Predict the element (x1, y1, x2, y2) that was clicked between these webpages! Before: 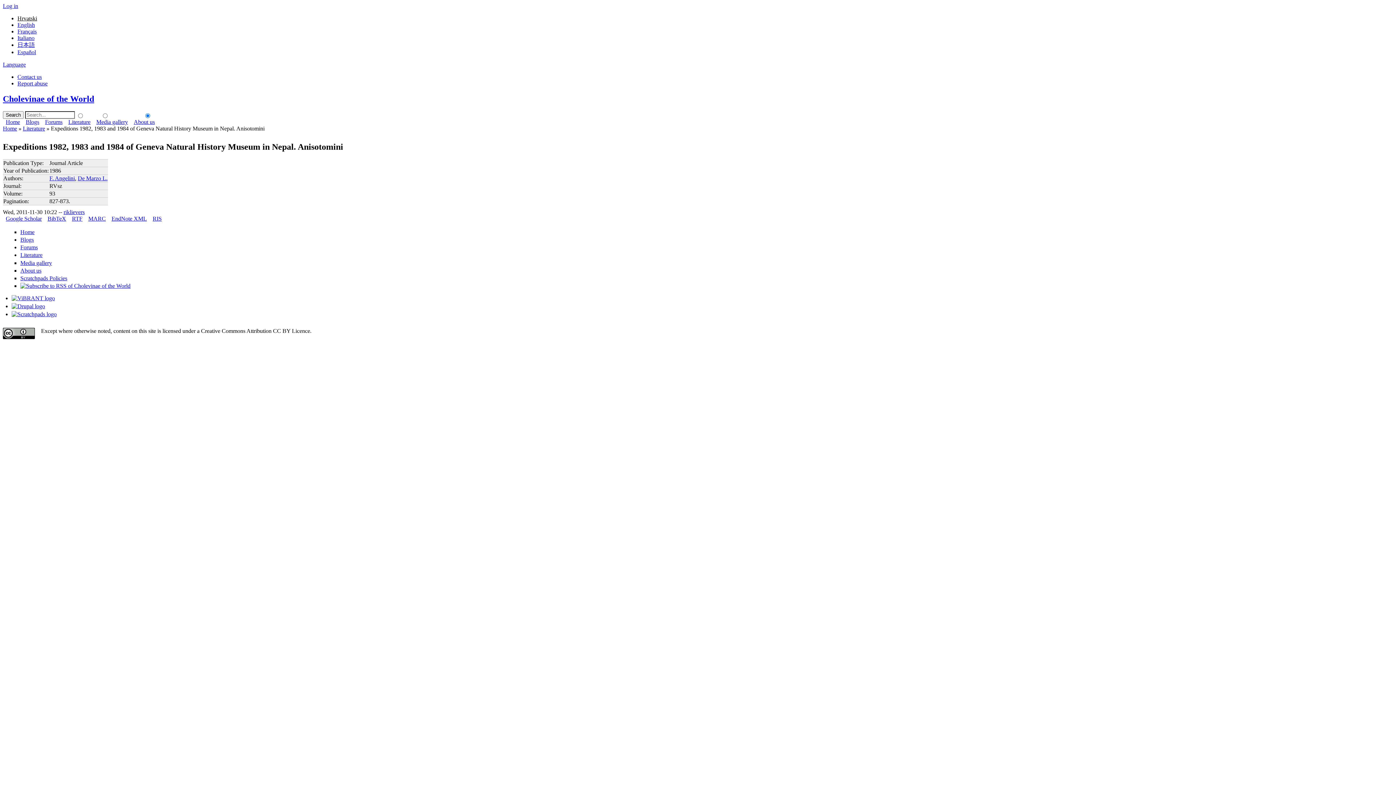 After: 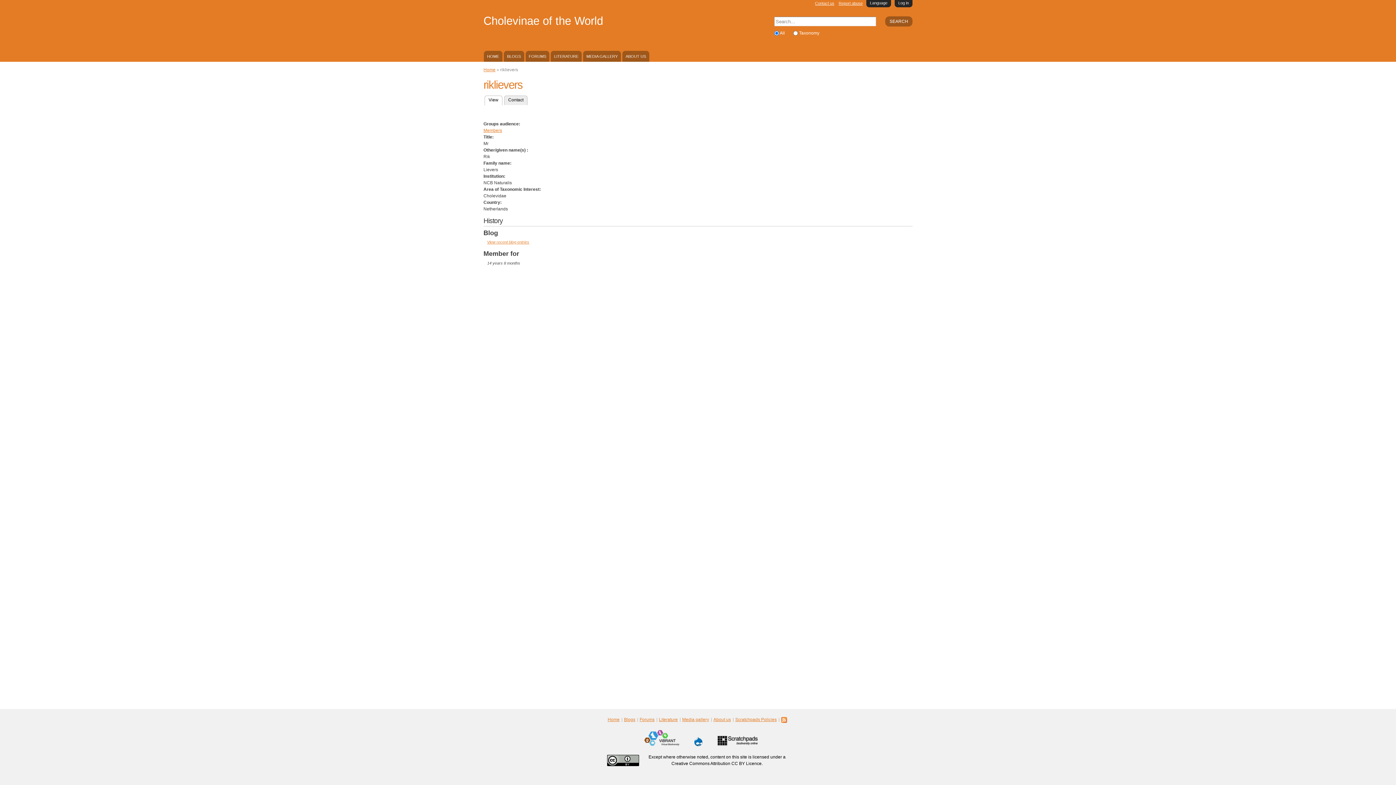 Action: label: riklievers bbox: (63, 208, 84, 215)